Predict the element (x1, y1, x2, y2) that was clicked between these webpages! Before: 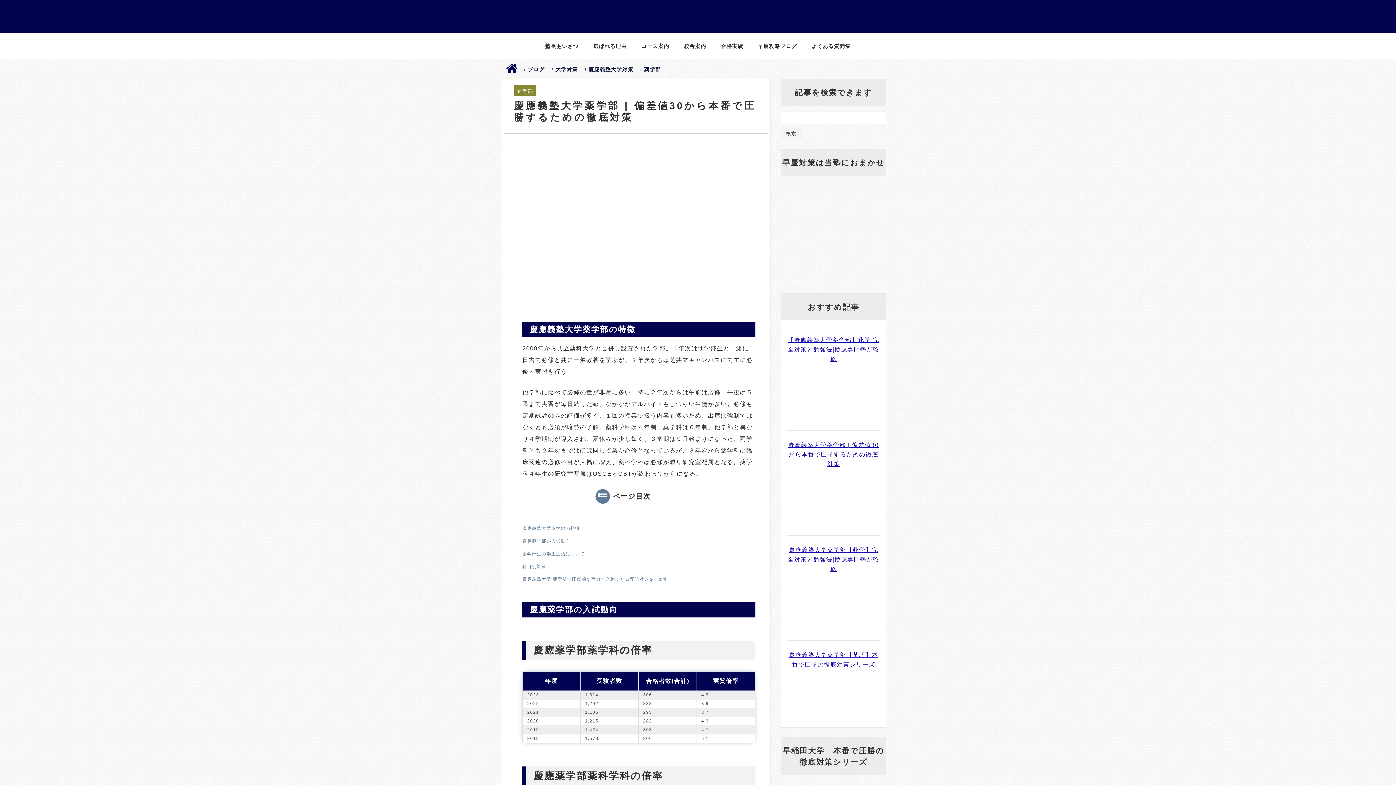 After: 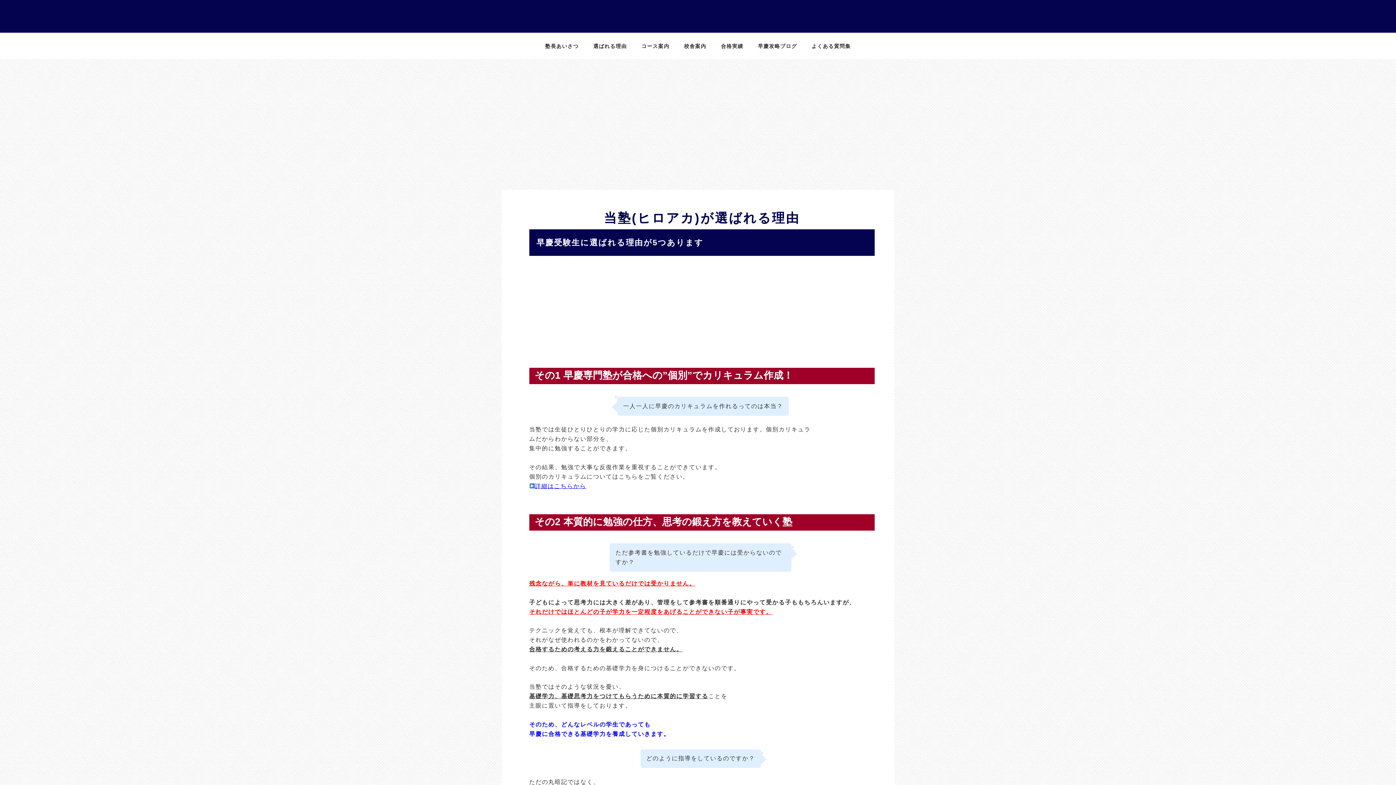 Action: bbox: (593, 43, 627, 48) label: 選ばれる理由